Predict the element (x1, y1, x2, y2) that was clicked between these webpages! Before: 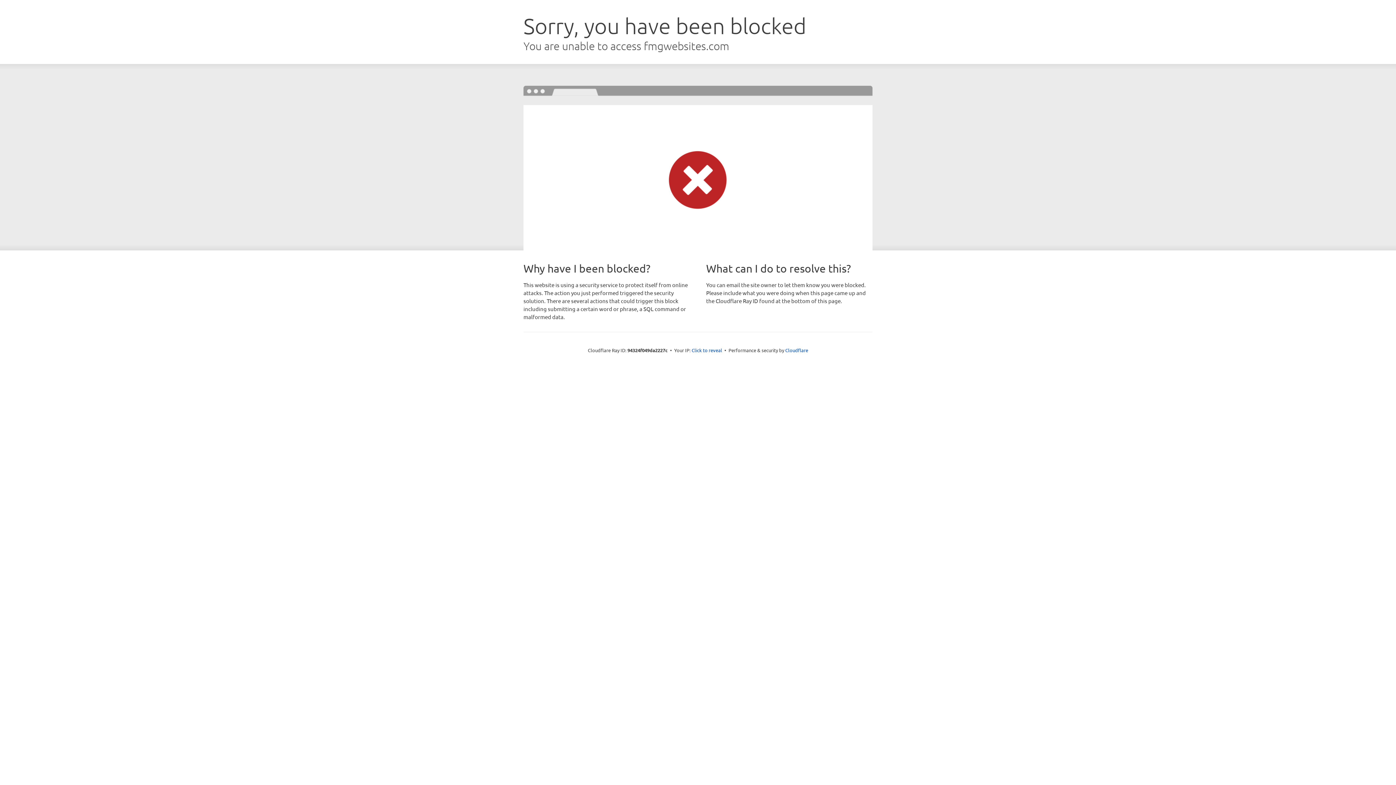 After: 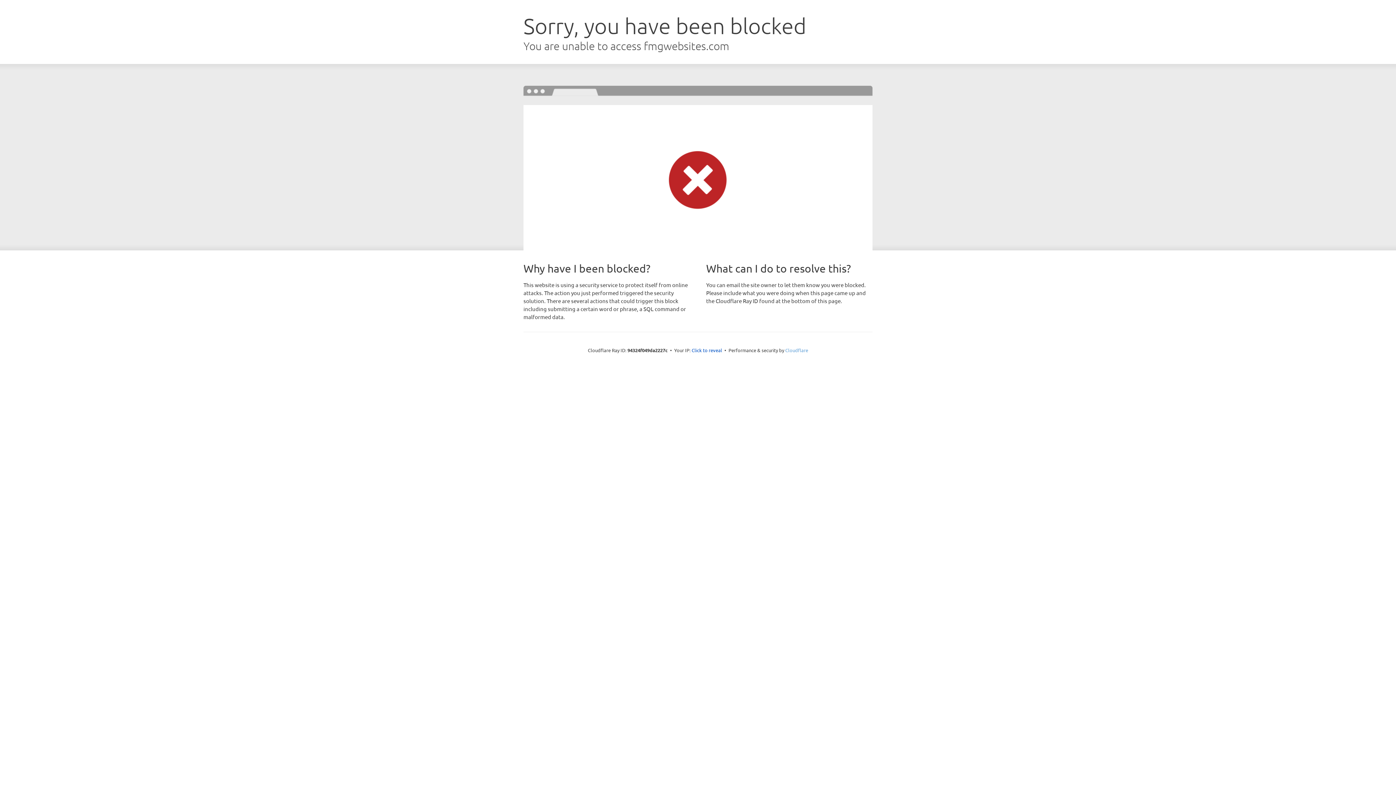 Action: label: Cloudflare bbox: (785, 347, 808, 353)